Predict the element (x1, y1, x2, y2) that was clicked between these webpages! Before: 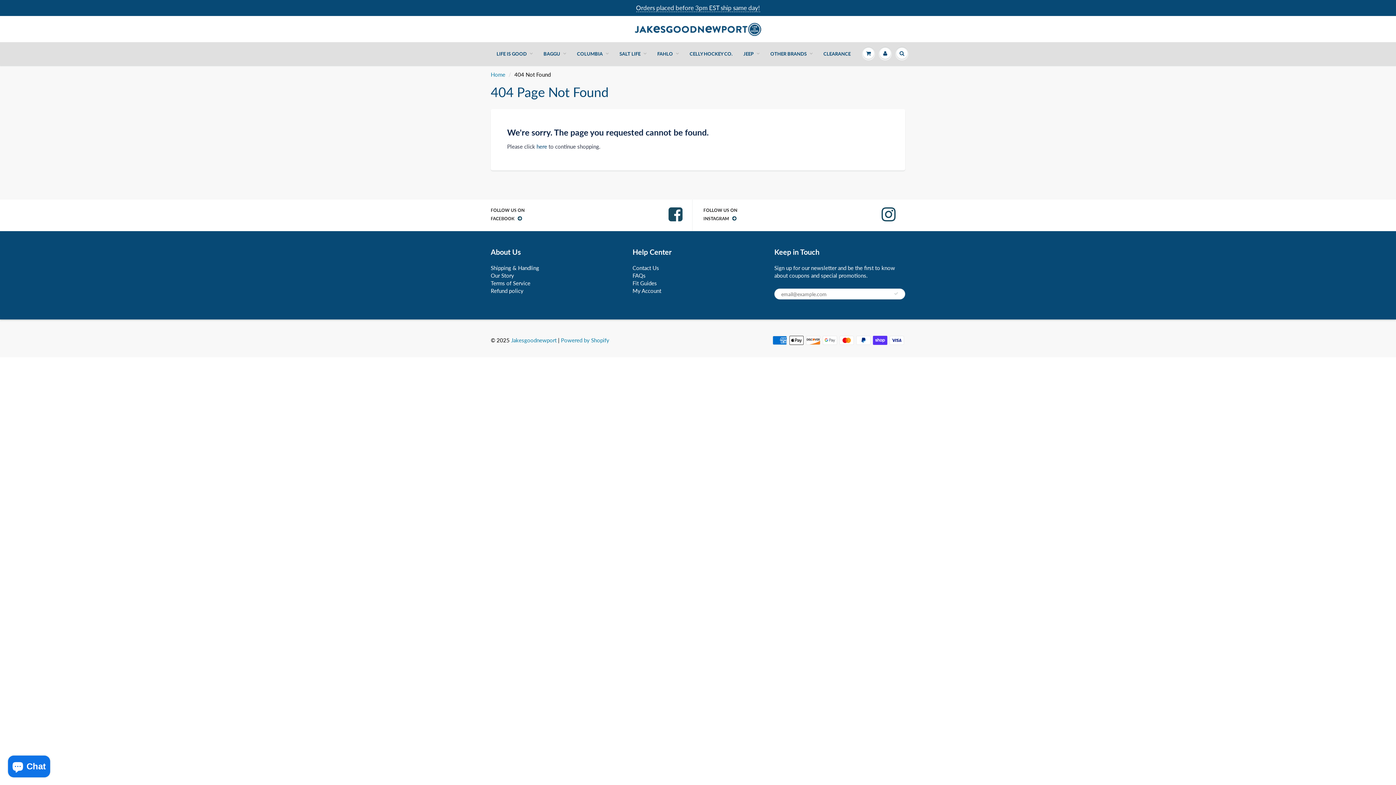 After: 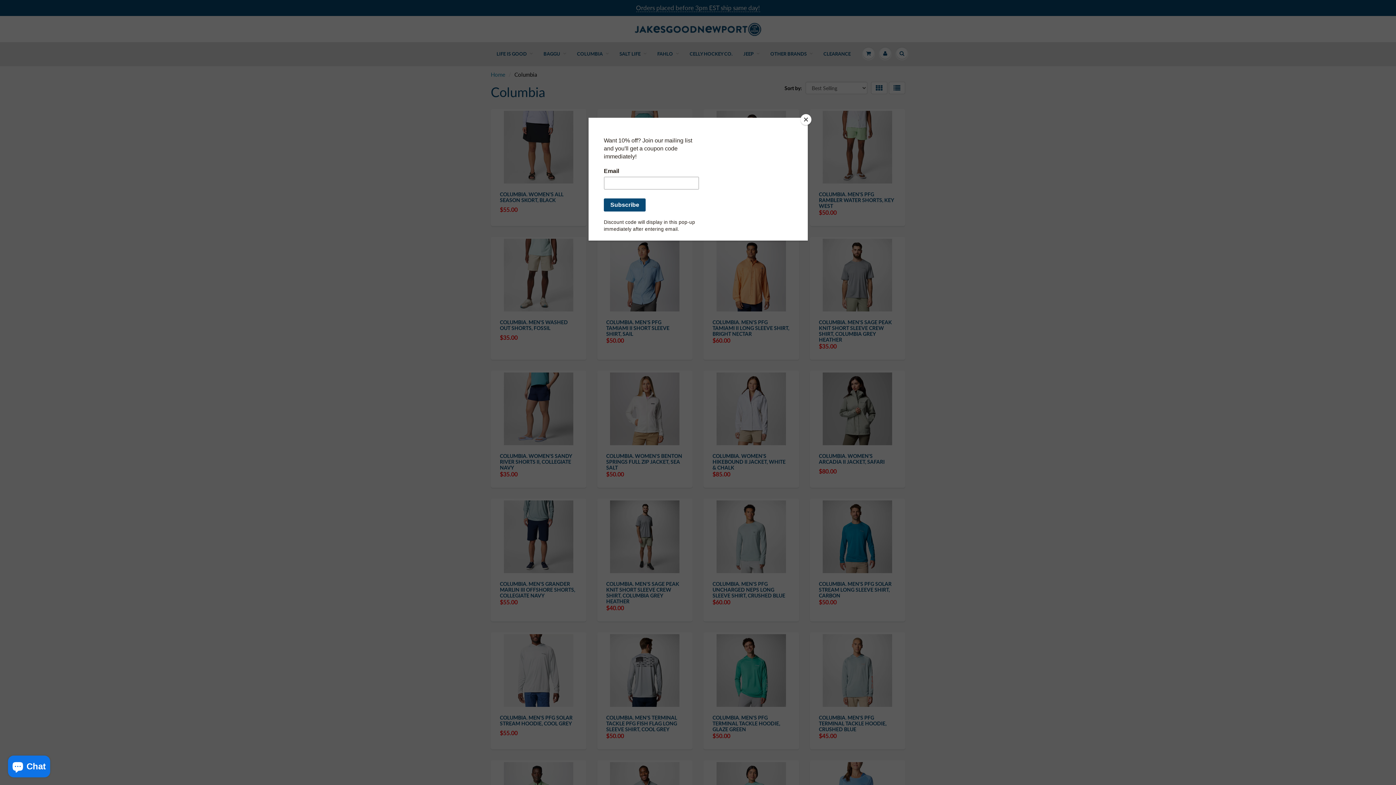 Action: label: COLUMBIA bbox: (571, 42, 614, 65)